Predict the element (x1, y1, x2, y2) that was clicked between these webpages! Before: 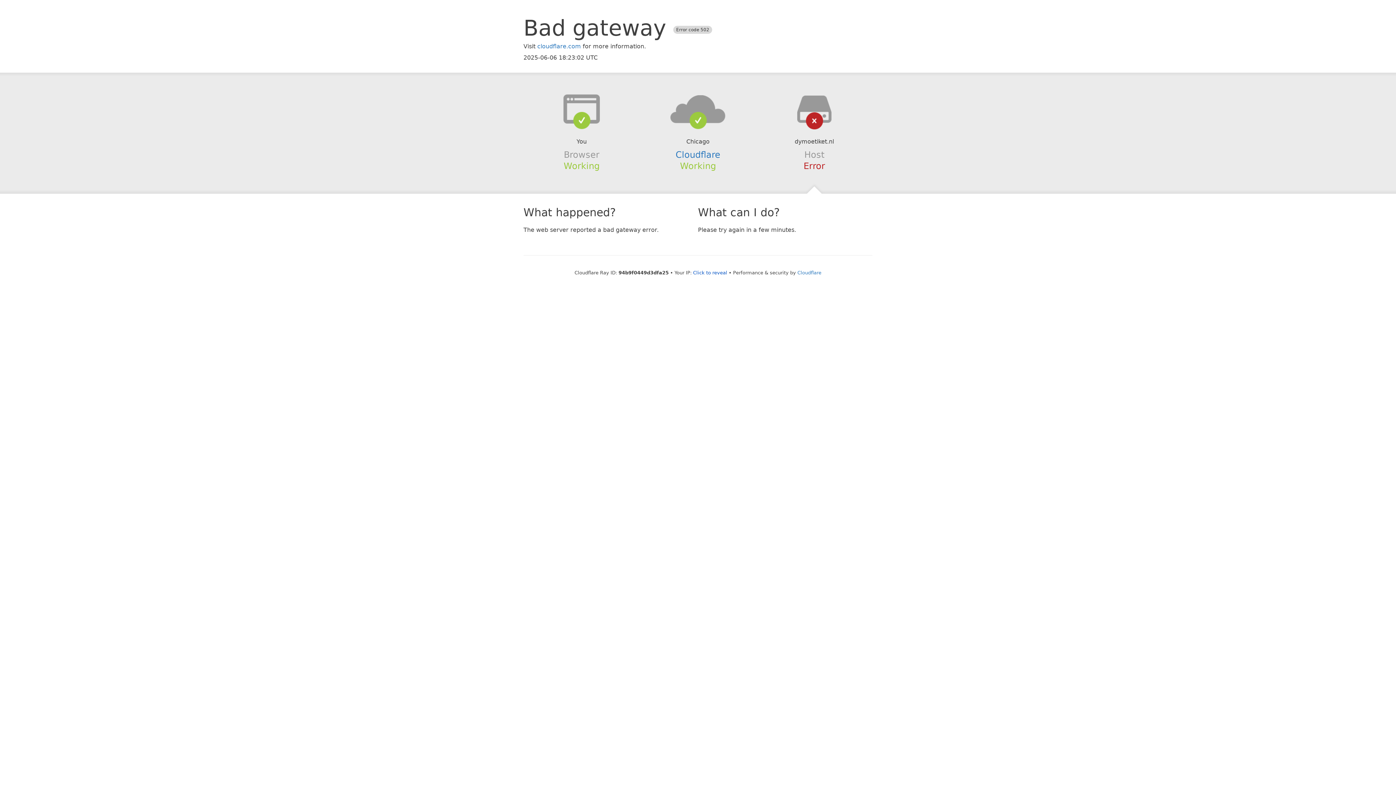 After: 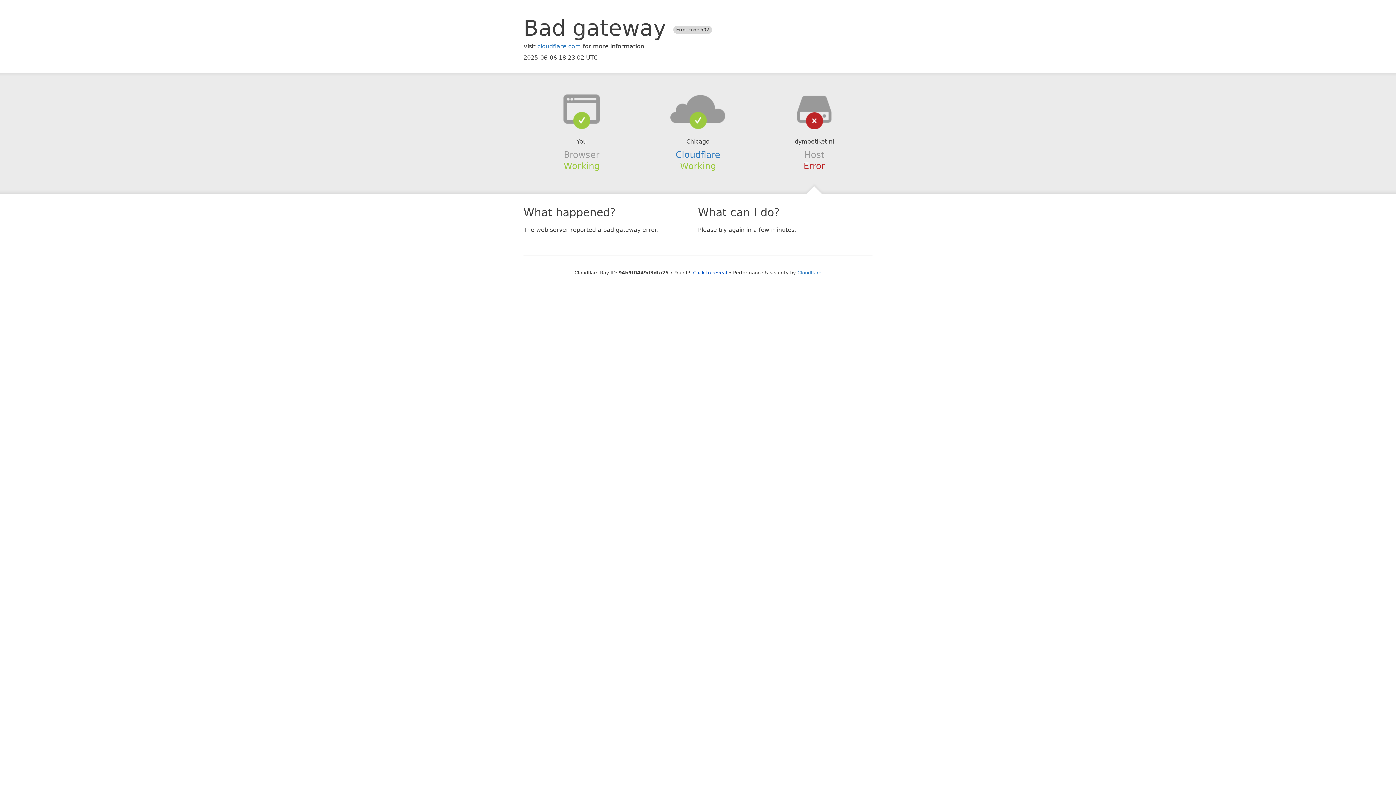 Action: bbox: (639, 94, 756, 123)